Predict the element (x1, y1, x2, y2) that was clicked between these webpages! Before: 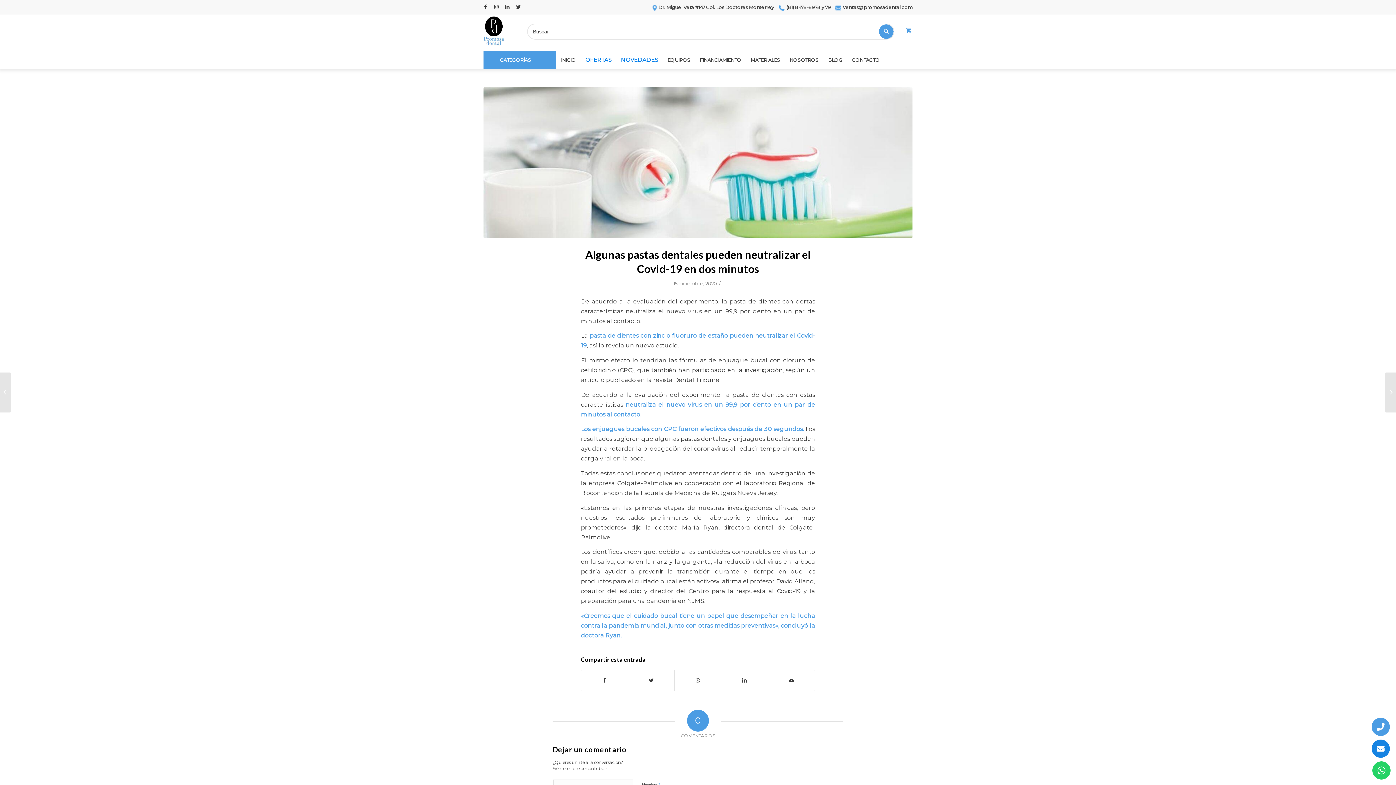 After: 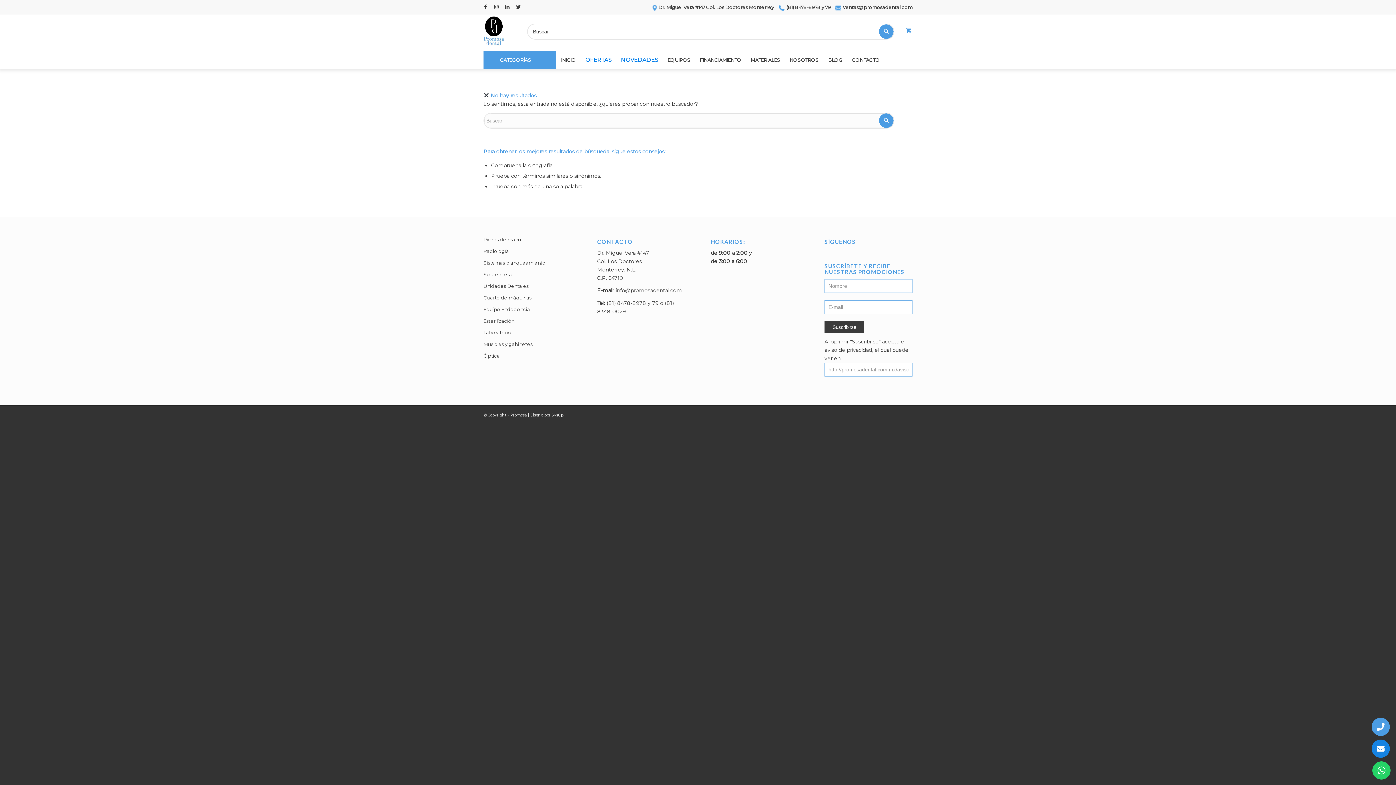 Action: bbox: (775, 4, 830, 10) label:  (81) 8478-8978 y 79